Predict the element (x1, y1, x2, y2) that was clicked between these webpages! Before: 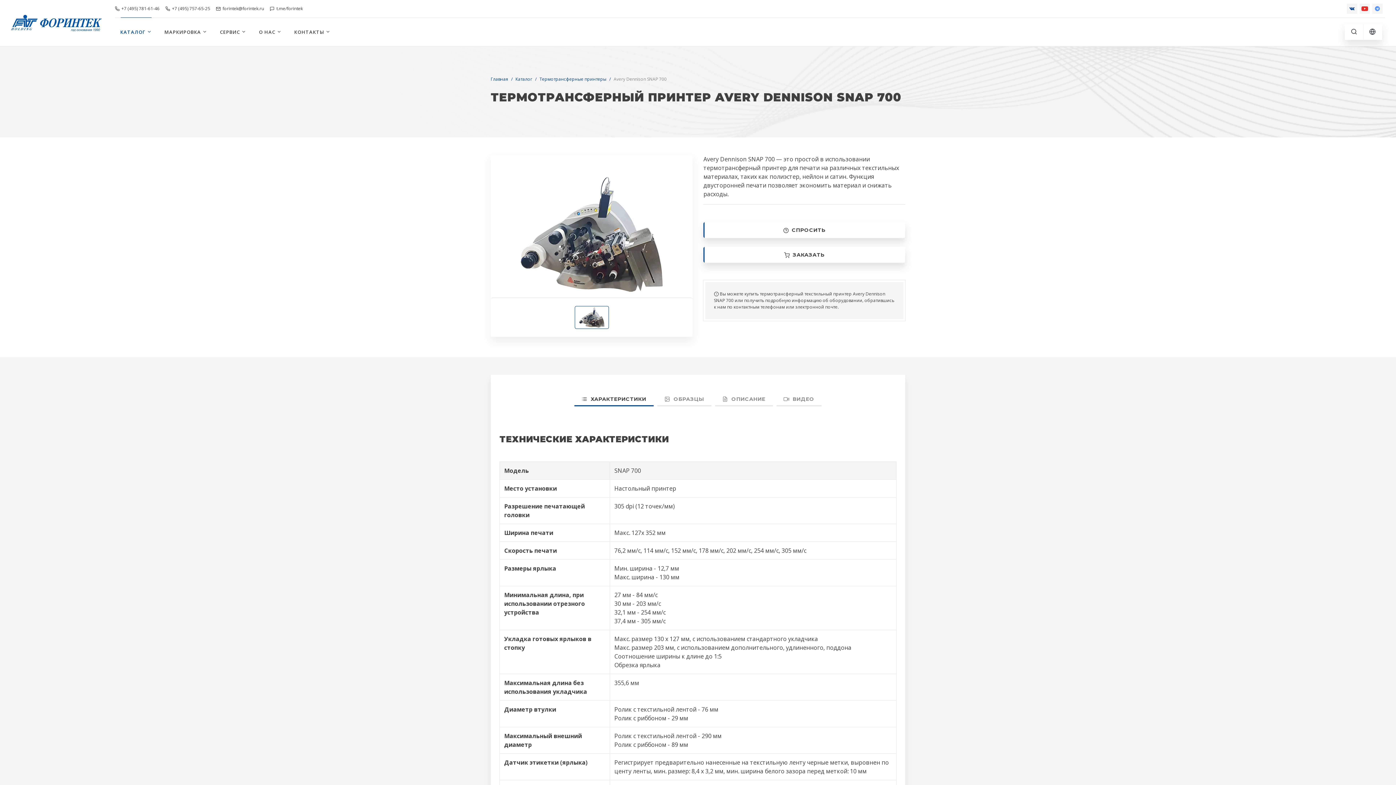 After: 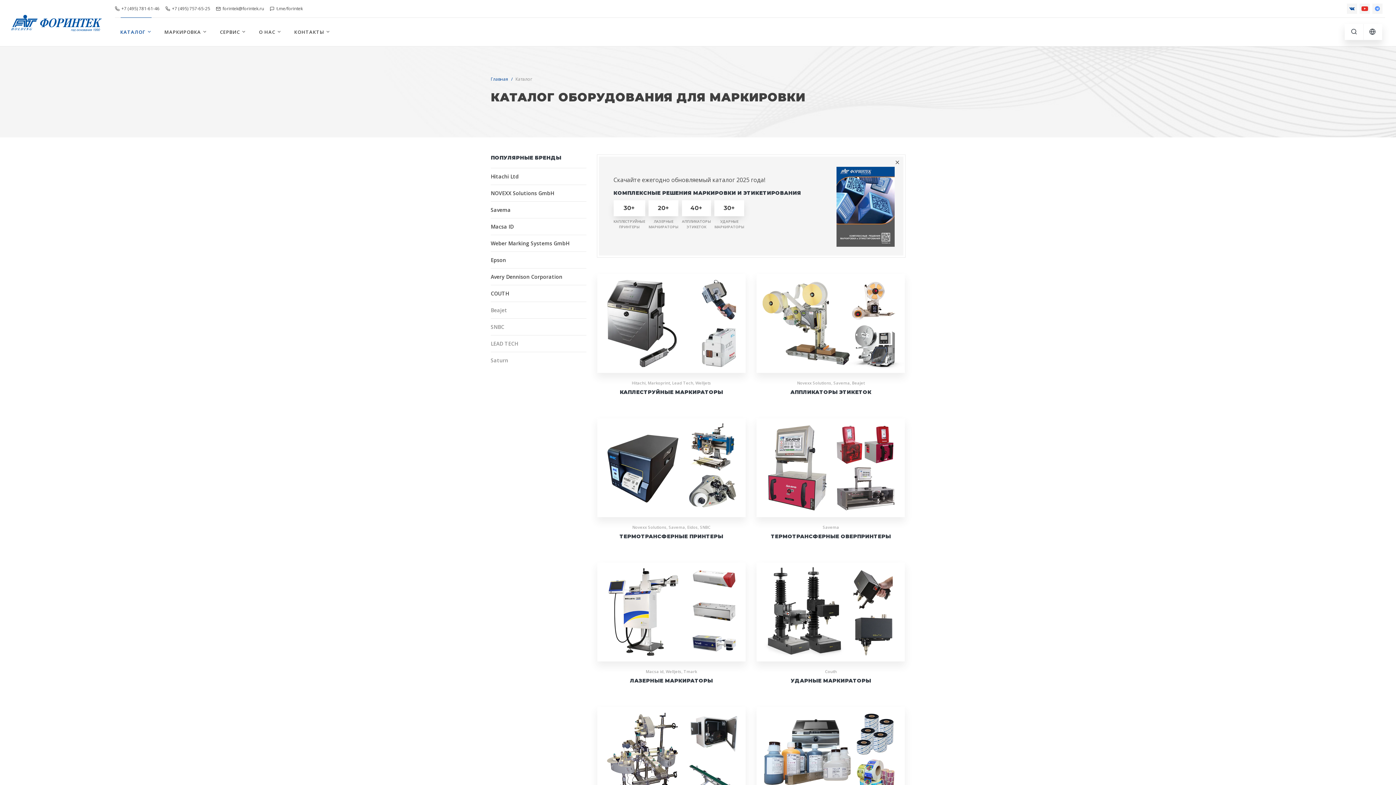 Action: bbox: (114, 24, 157, 40) label: КАТАЛОГ 